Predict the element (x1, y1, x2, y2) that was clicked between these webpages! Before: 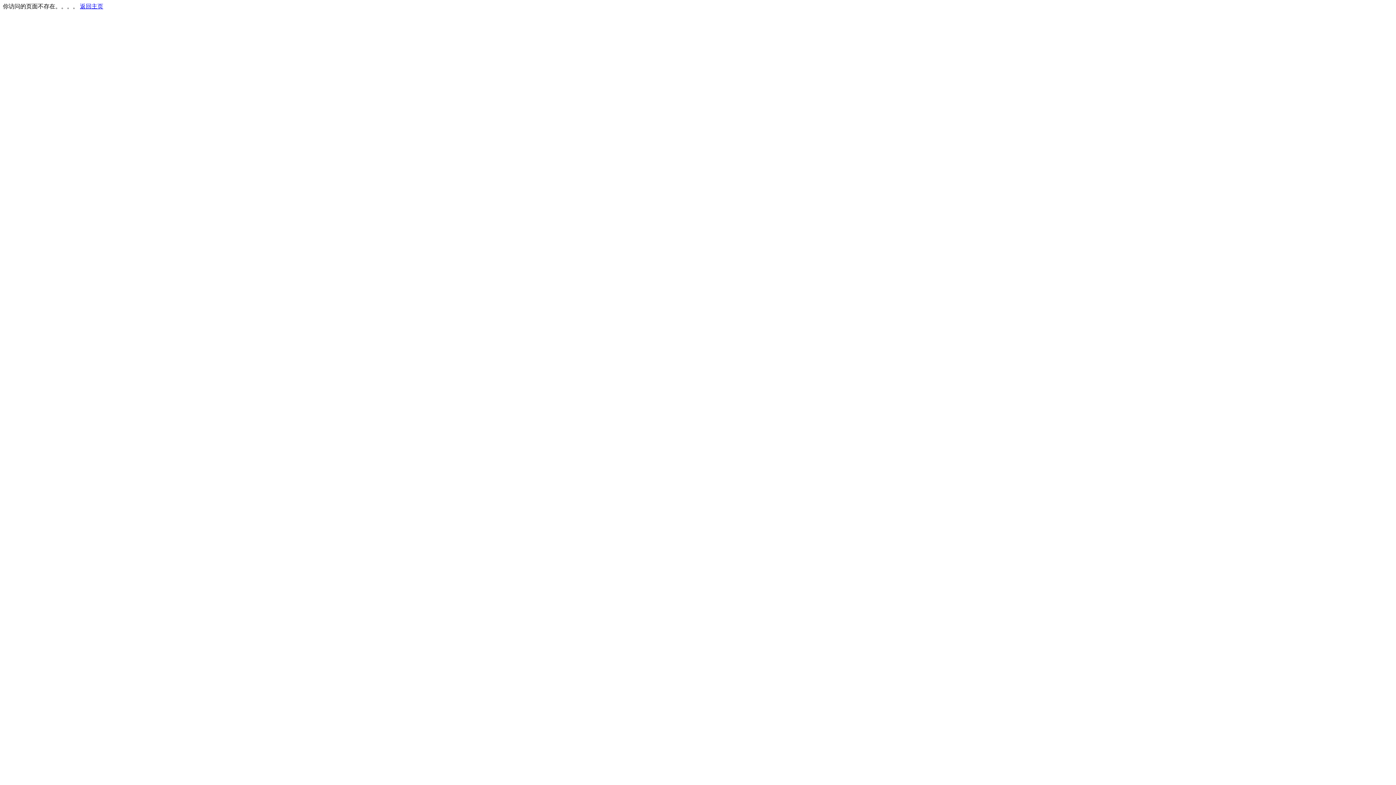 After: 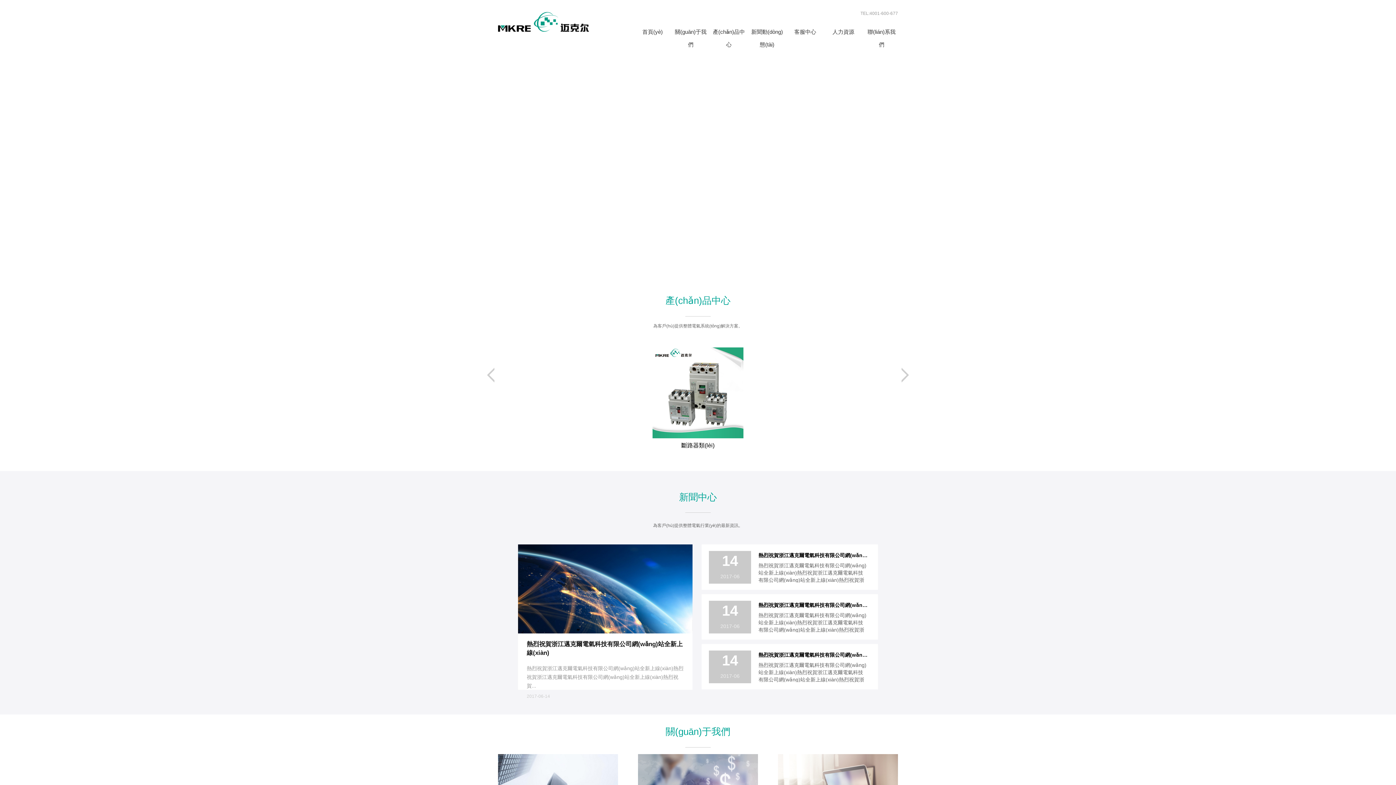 Action: label: 返回主页 bbox: (80, 3, 103, 9)